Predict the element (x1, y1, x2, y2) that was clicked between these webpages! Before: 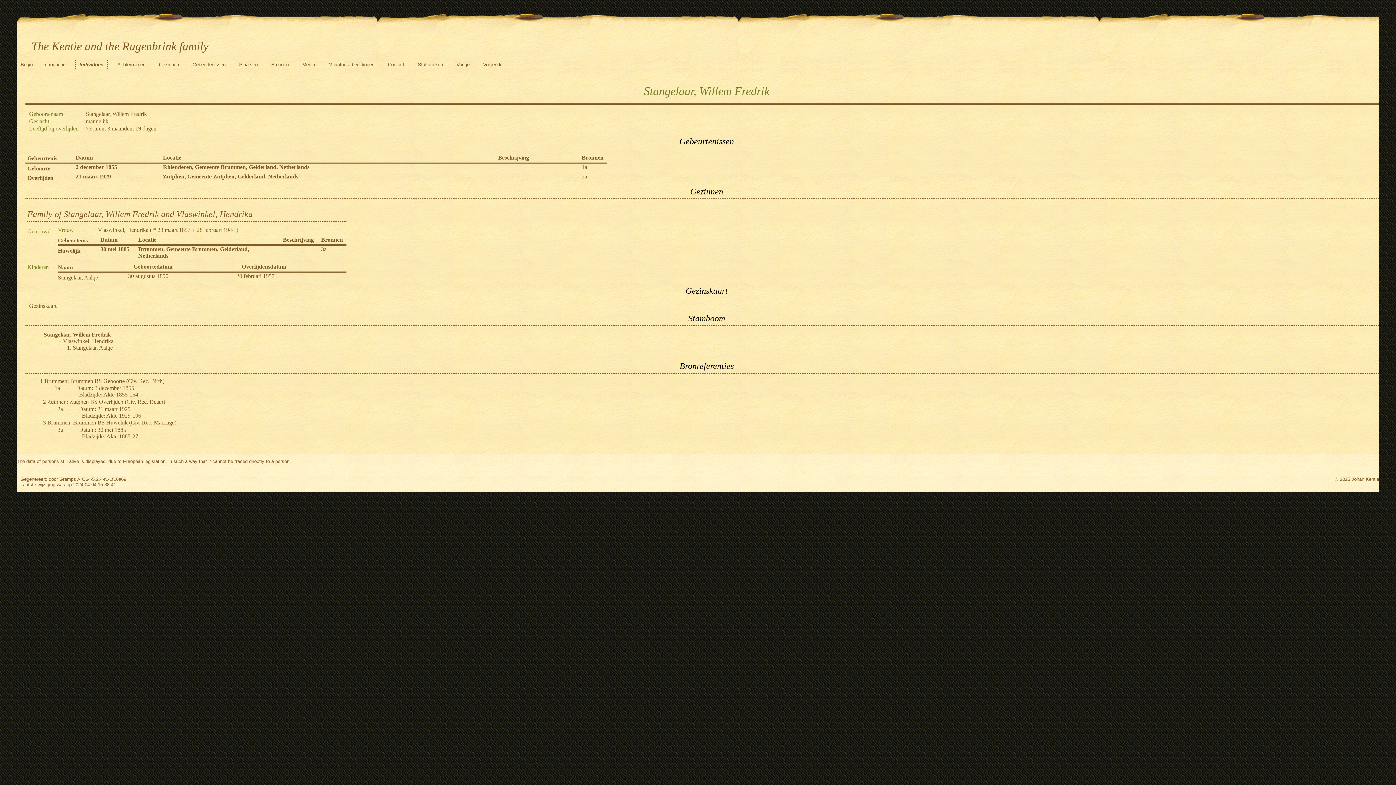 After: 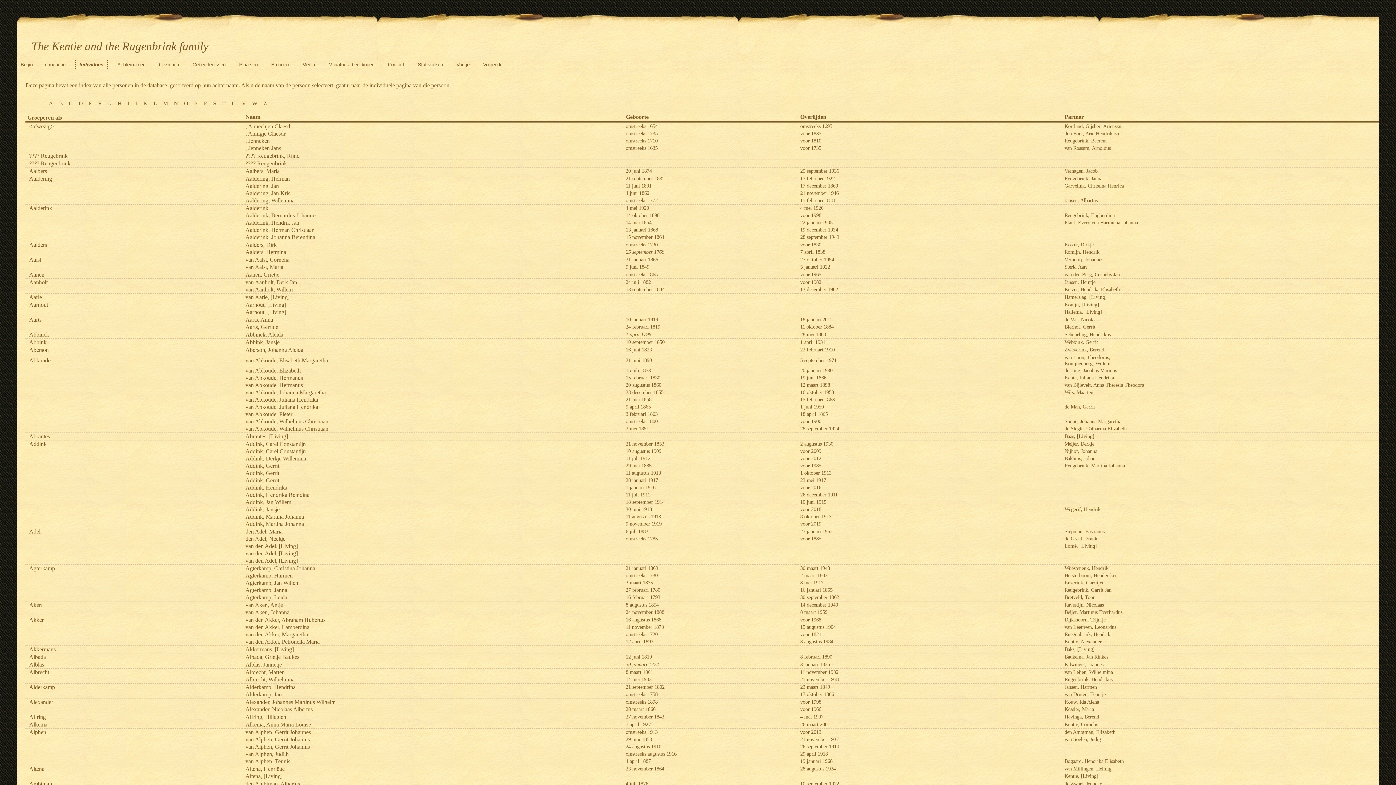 Action: label: Individuen bbox: (75, 59, 107, 68)